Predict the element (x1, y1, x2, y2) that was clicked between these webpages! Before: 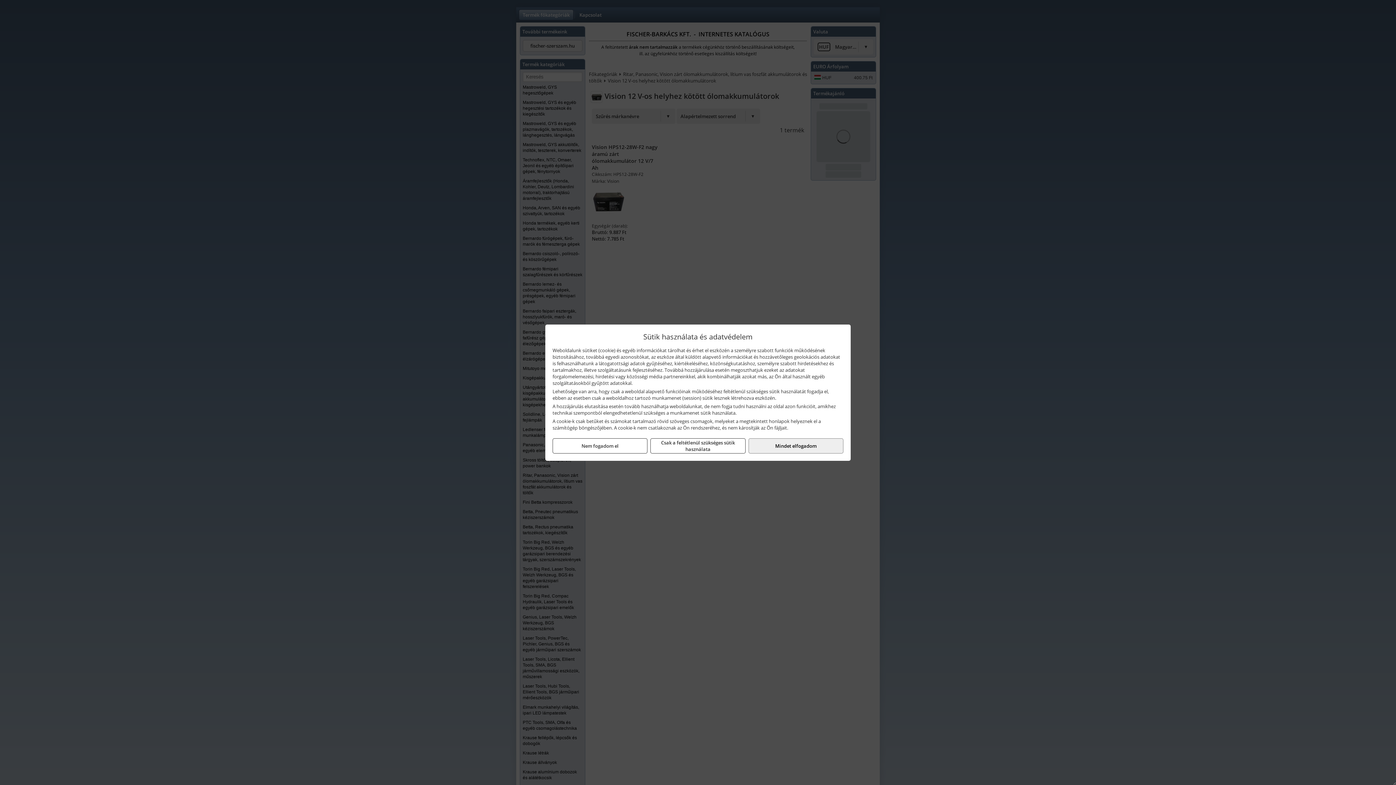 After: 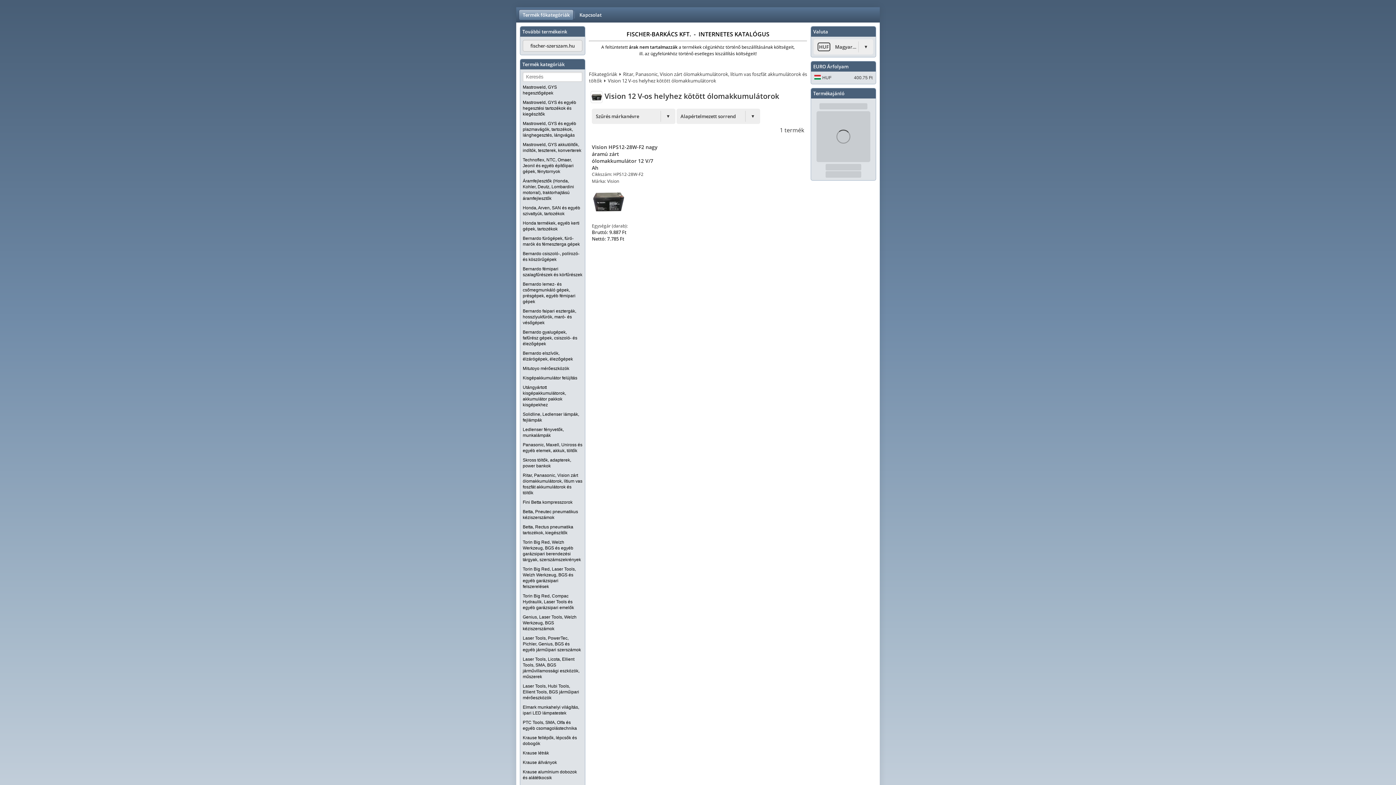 Action: label: Csak a feltétlenül szükséges sütik használata bbox: (650, 438, 745, 453)